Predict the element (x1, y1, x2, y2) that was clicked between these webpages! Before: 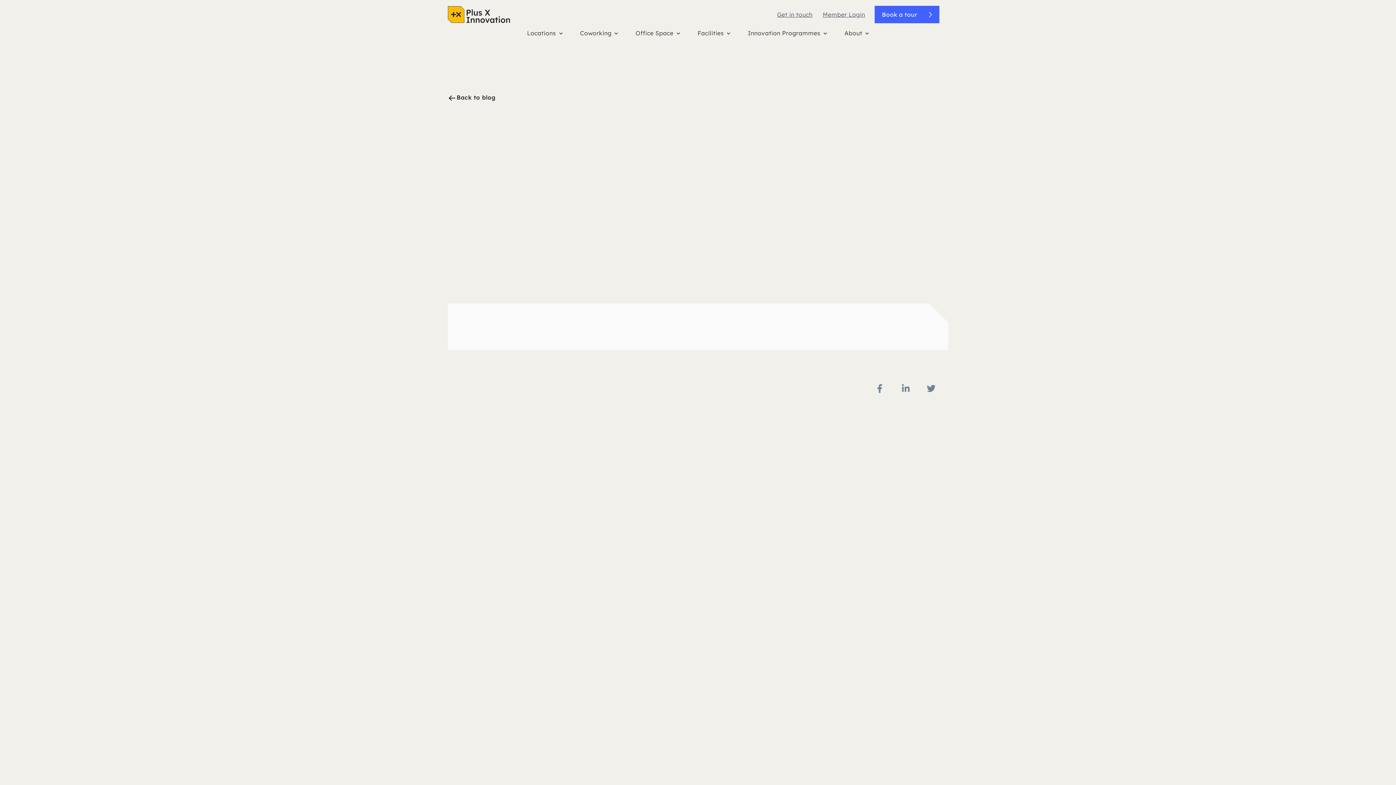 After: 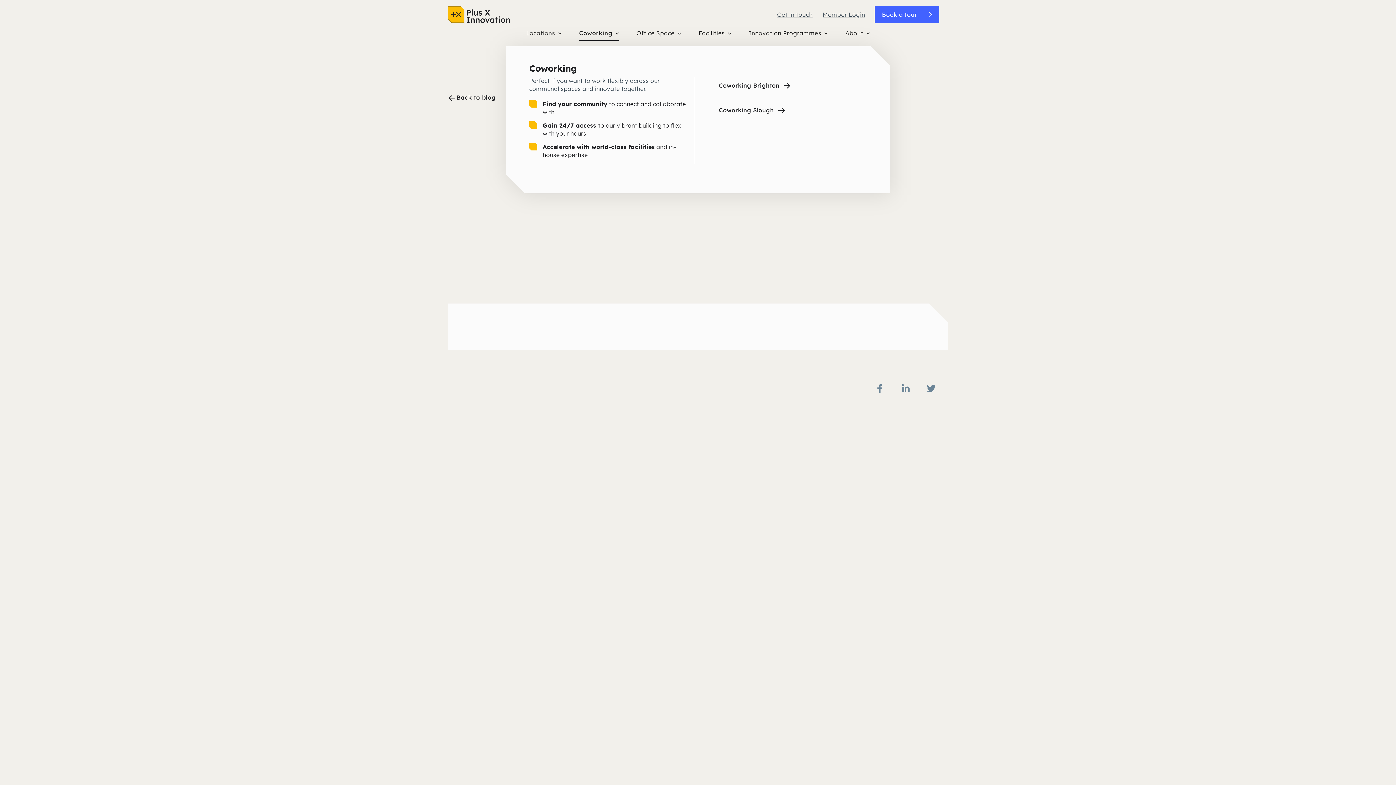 Action: bbox: (580, 28, 618, 41) label: Coworking